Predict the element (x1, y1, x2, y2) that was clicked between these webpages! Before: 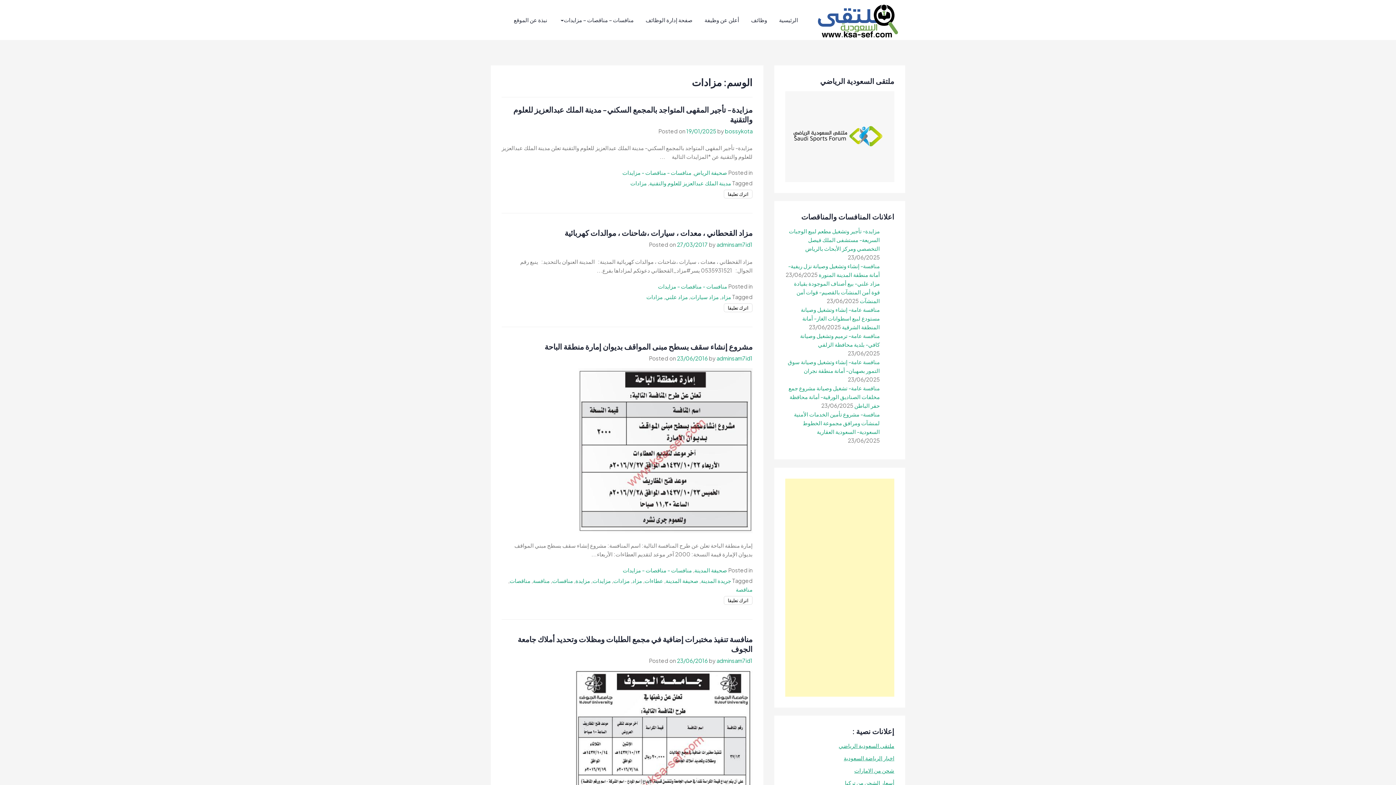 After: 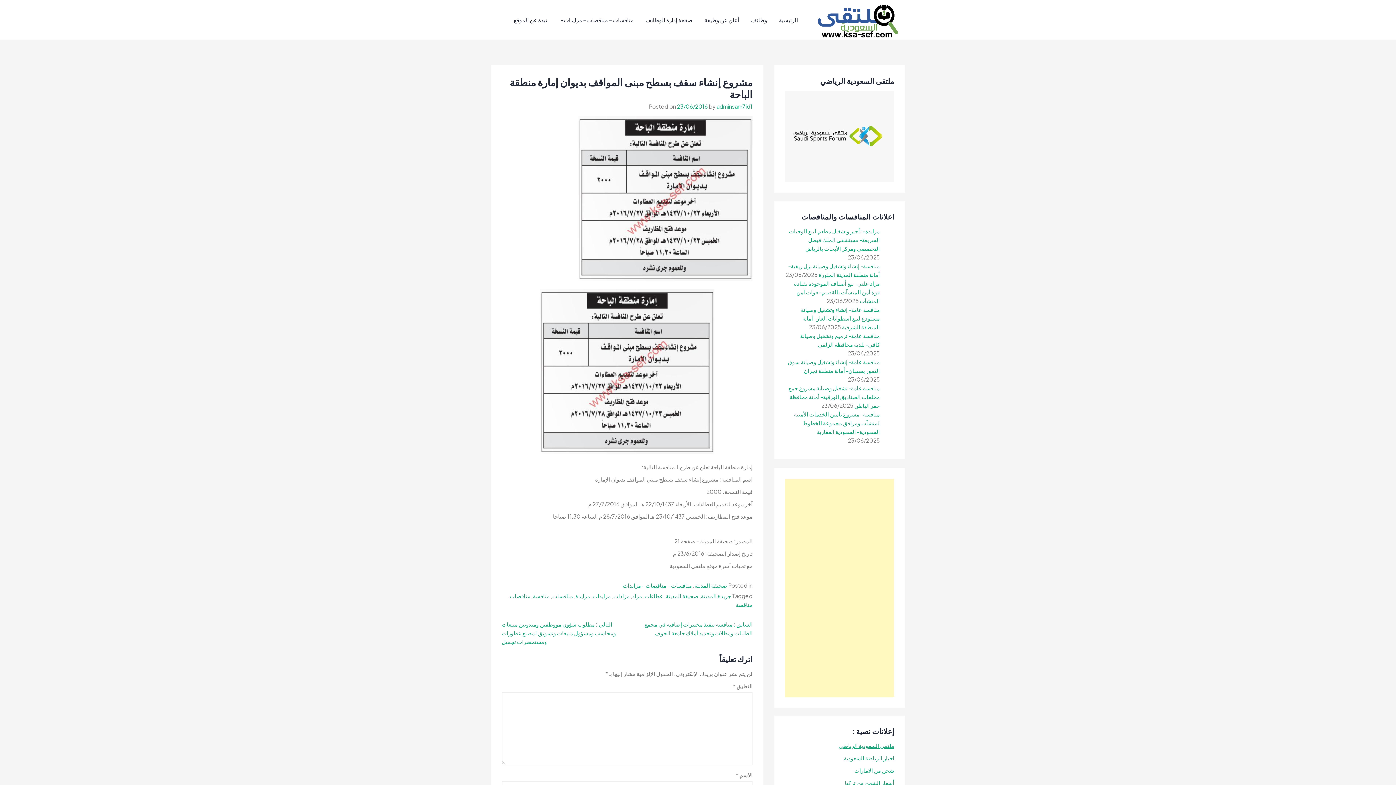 Action: bbox: (578, 446, 752, 453)